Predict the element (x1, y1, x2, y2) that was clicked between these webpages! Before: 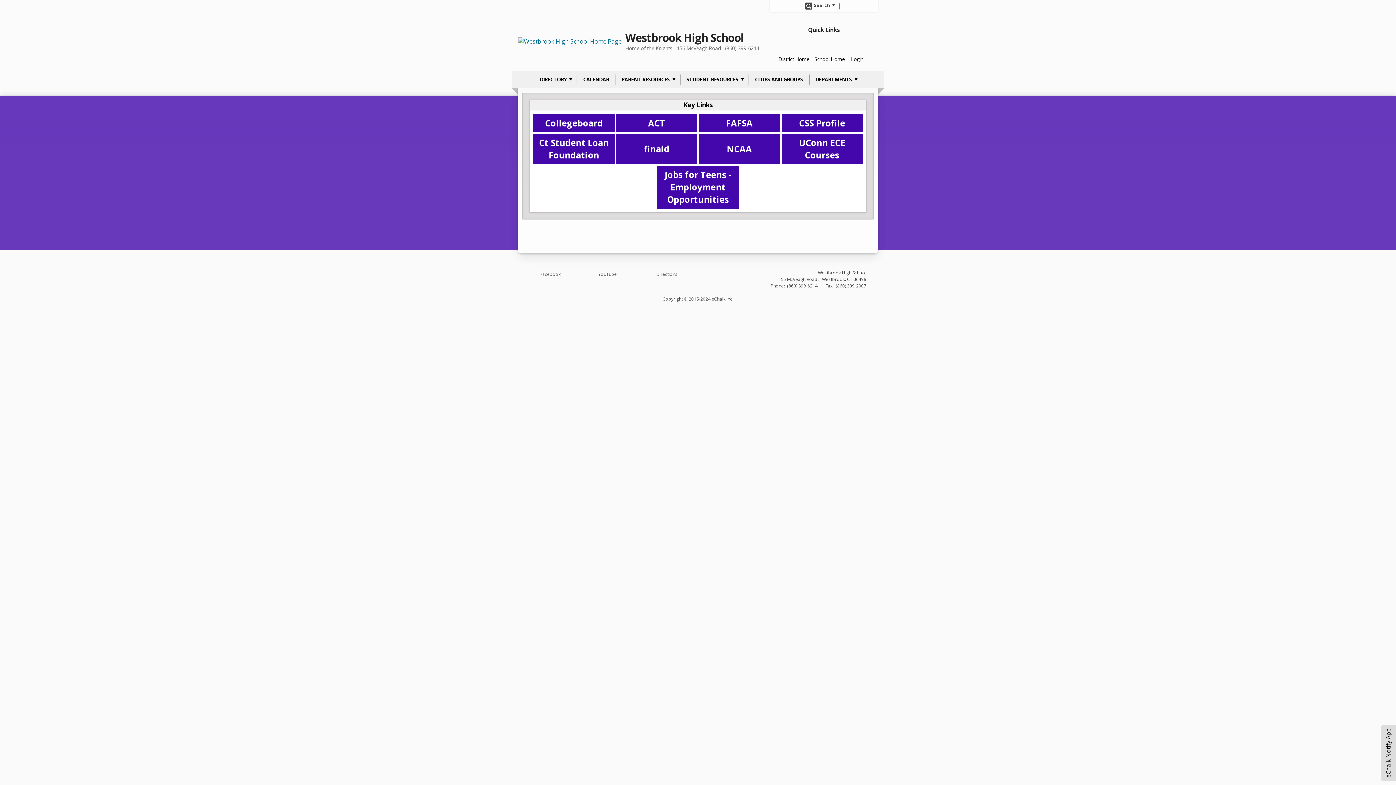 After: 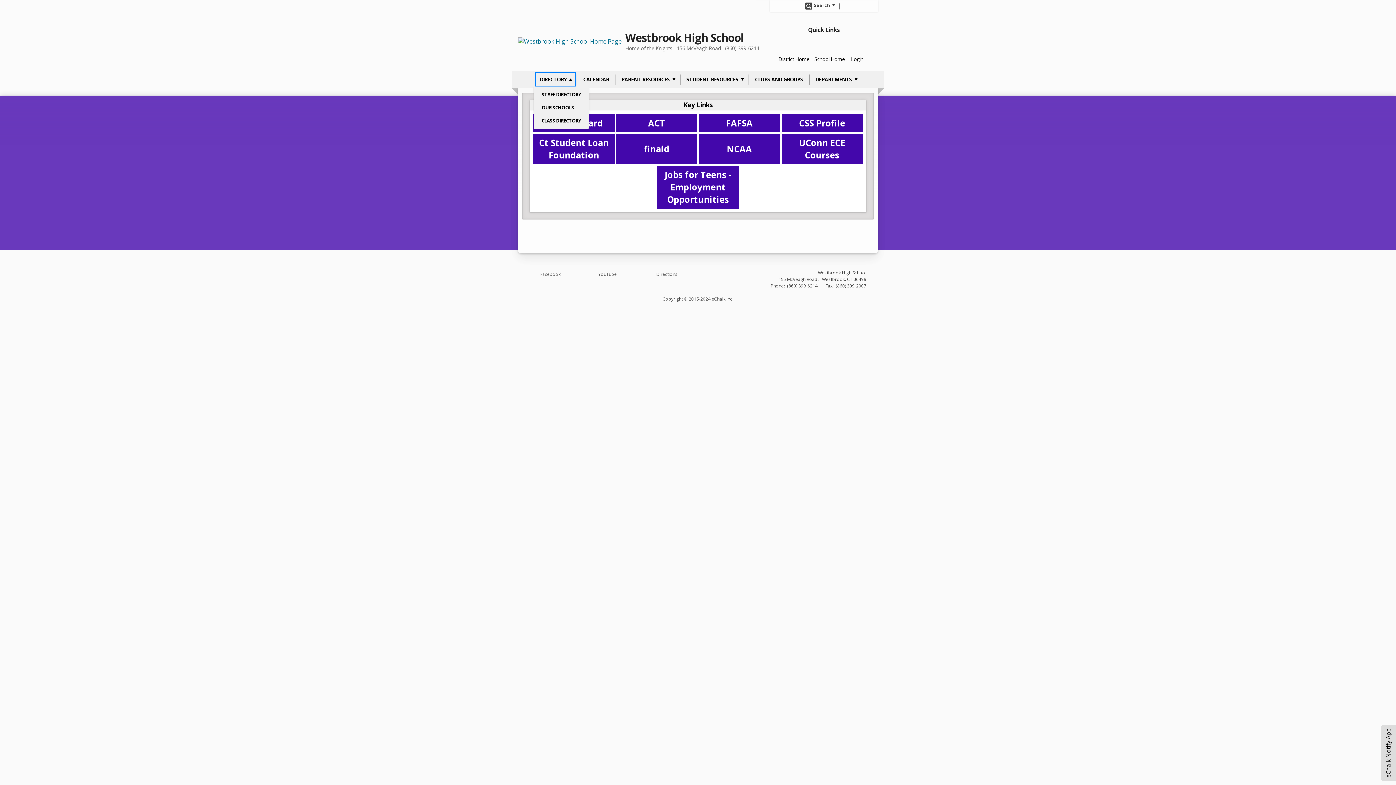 Action: label: DIRECTORY bbox: (533, 71, 577, 88)